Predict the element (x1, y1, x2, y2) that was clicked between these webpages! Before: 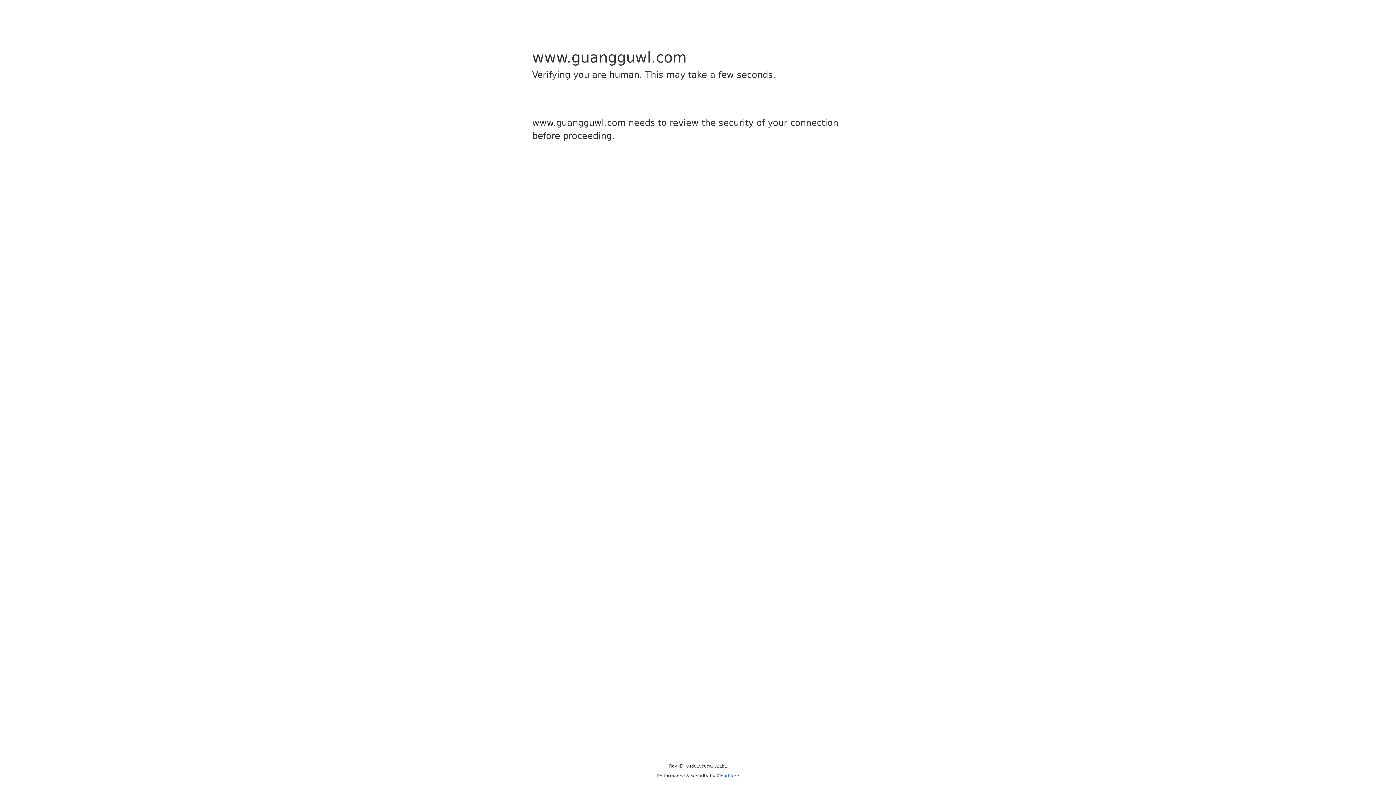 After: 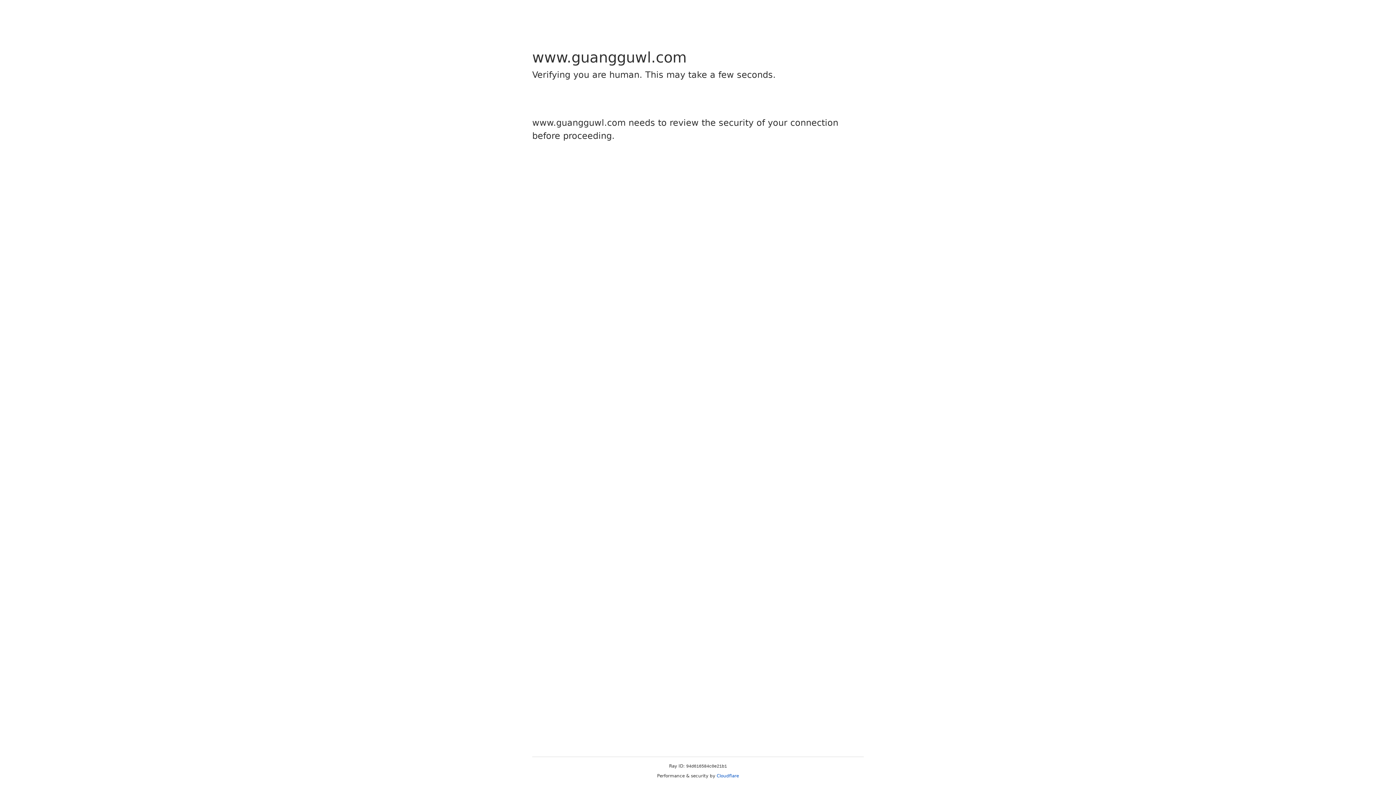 Action: label: Cloudflare bbox: (716, 773, 739, 778)